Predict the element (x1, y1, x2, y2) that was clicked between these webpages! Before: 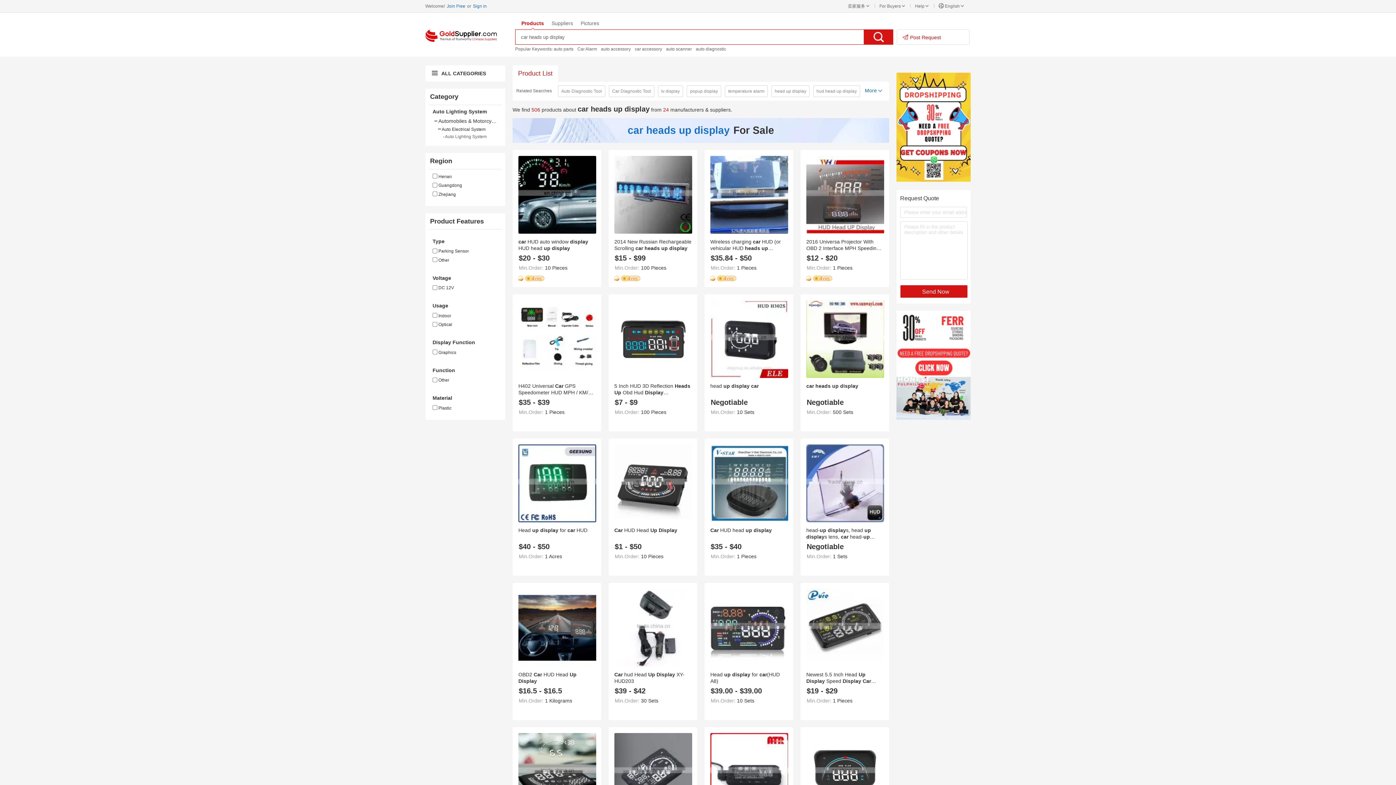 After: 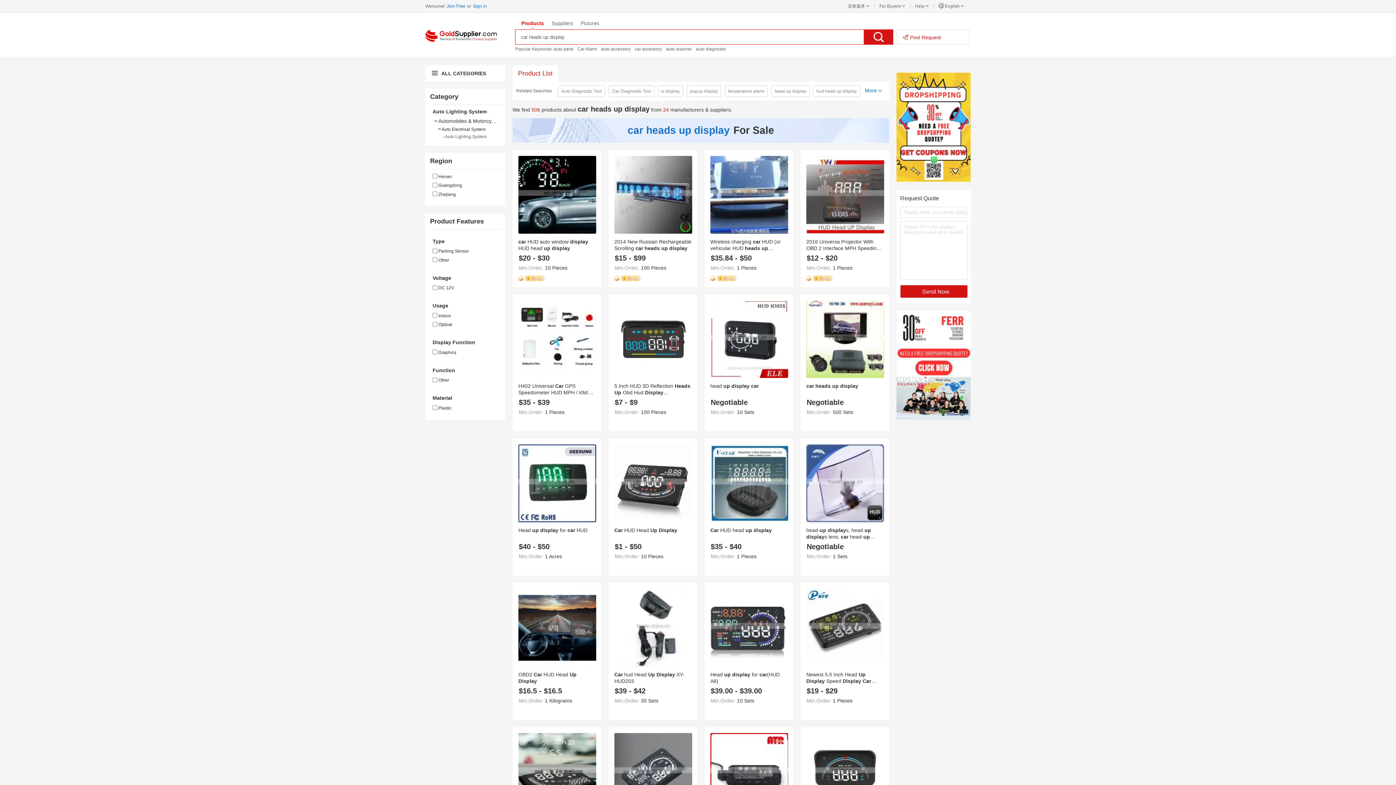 Action: bbox: (896, 177, 970, 182)